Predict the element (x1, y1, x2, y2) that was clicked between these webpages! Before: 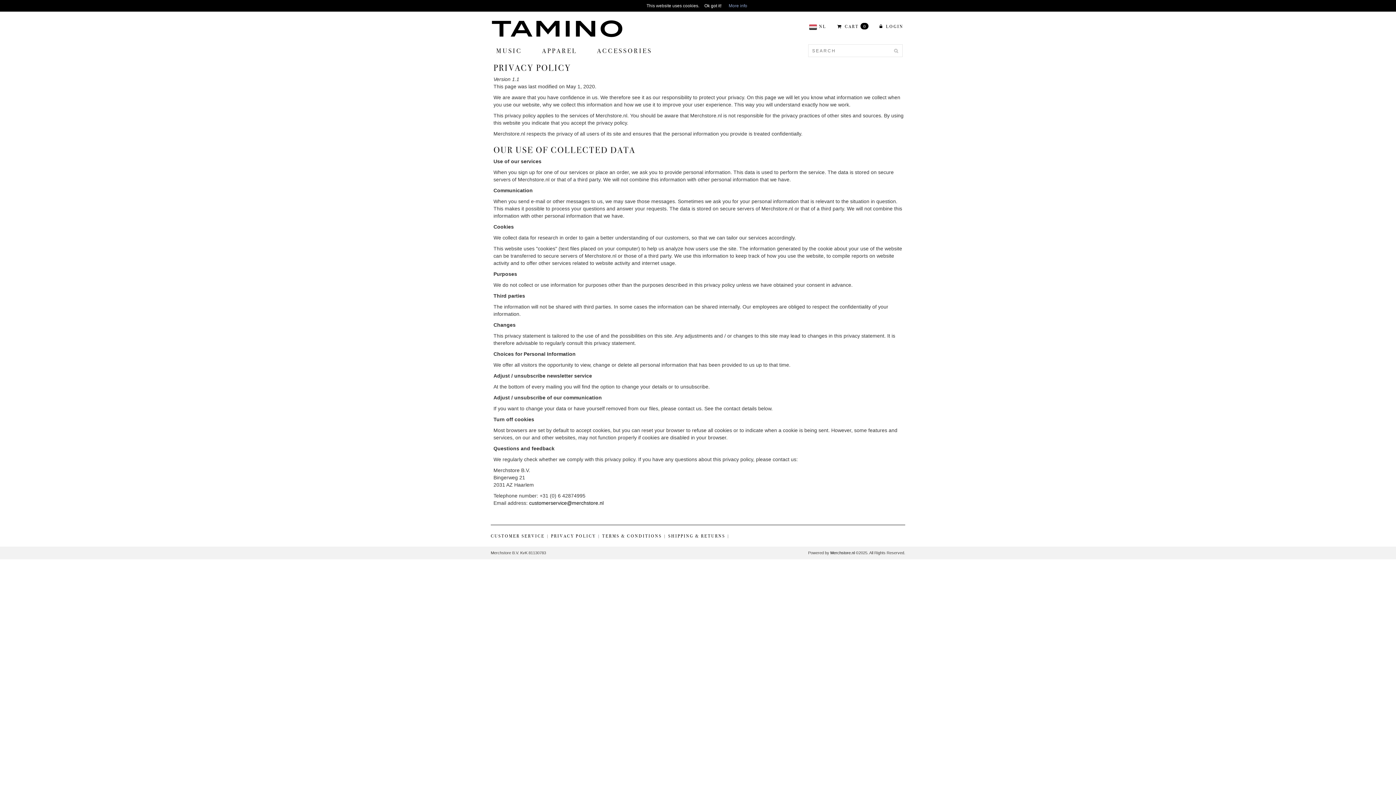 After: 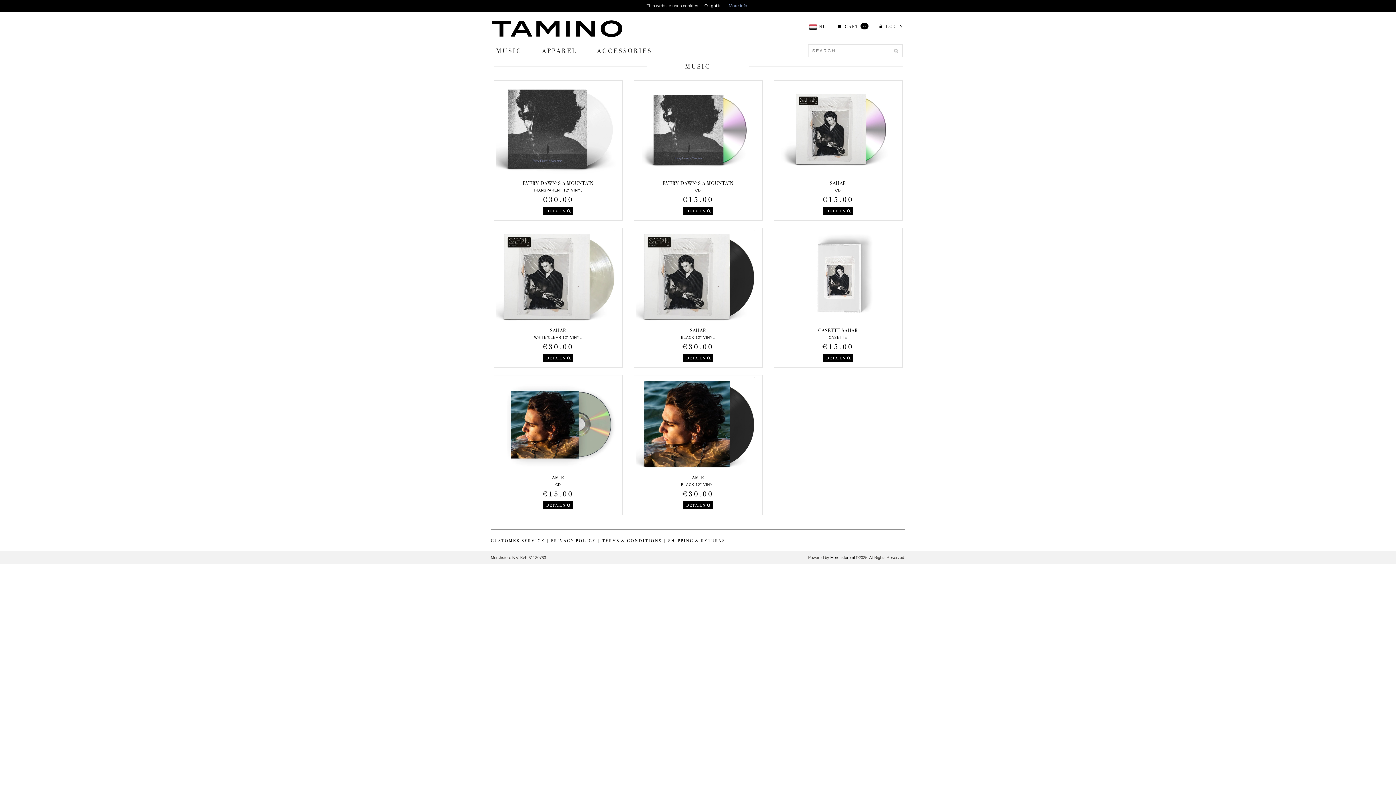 Action: bbox: (490, 44, 527, 56) label: MUSIC